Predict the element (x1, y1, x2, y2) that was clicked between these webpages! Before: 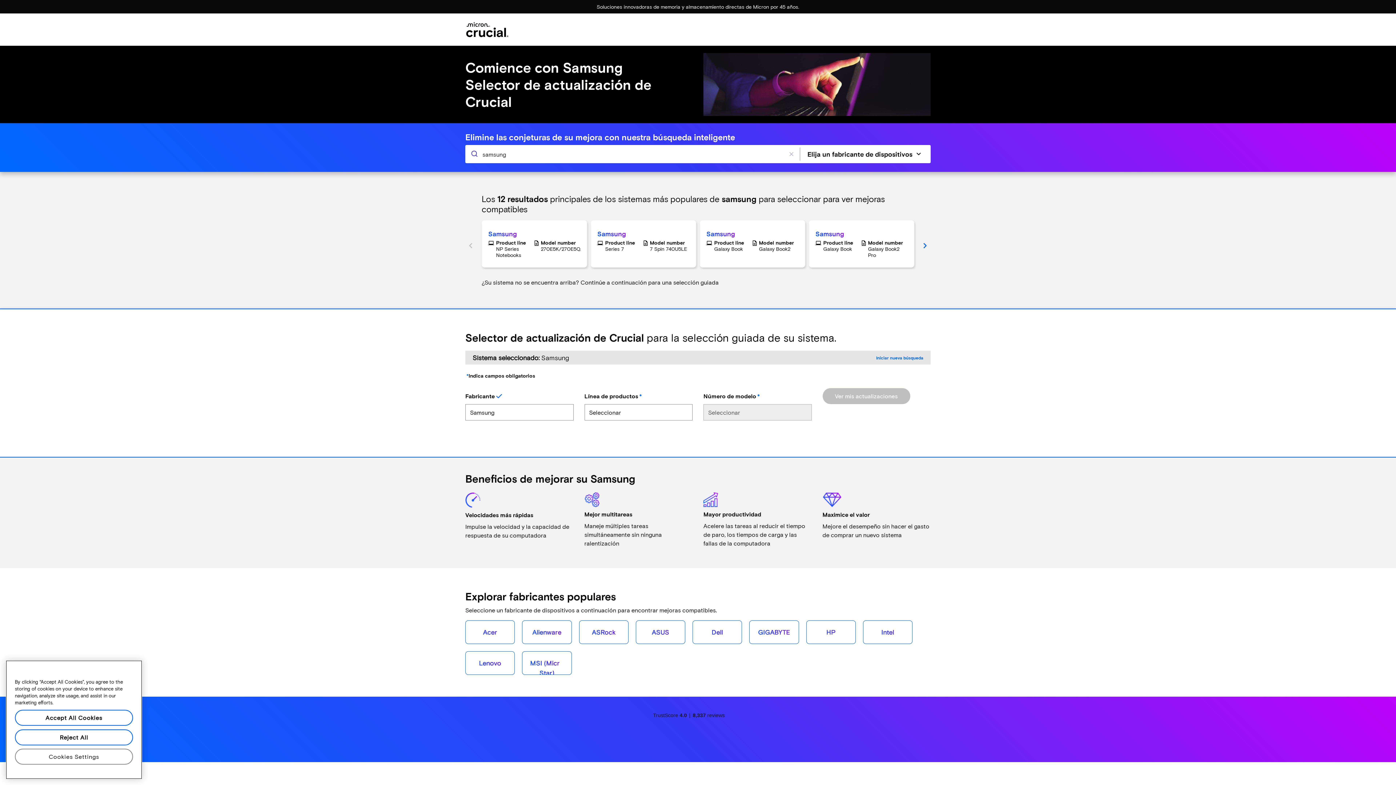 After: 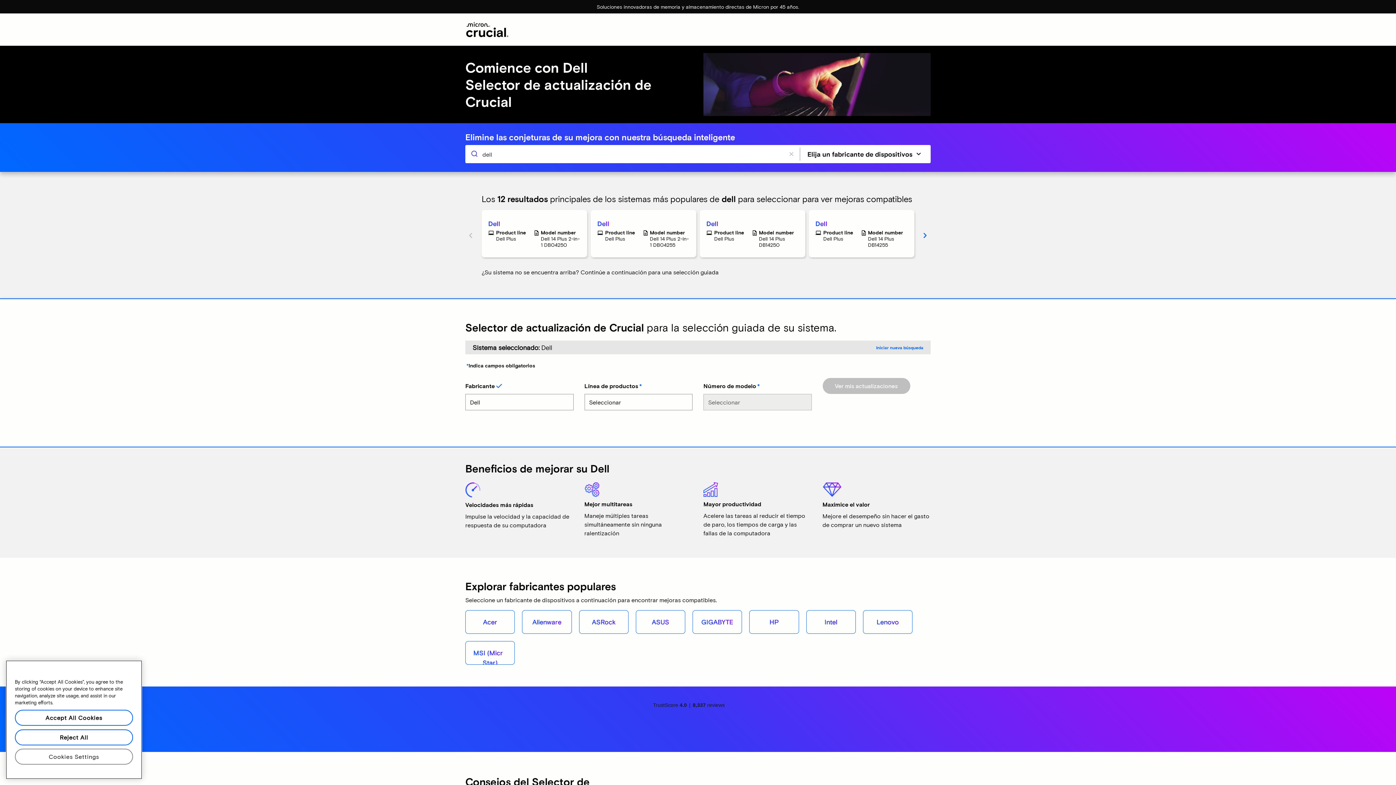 Action: bbox: (693, 621, 741, 644) label: Dell